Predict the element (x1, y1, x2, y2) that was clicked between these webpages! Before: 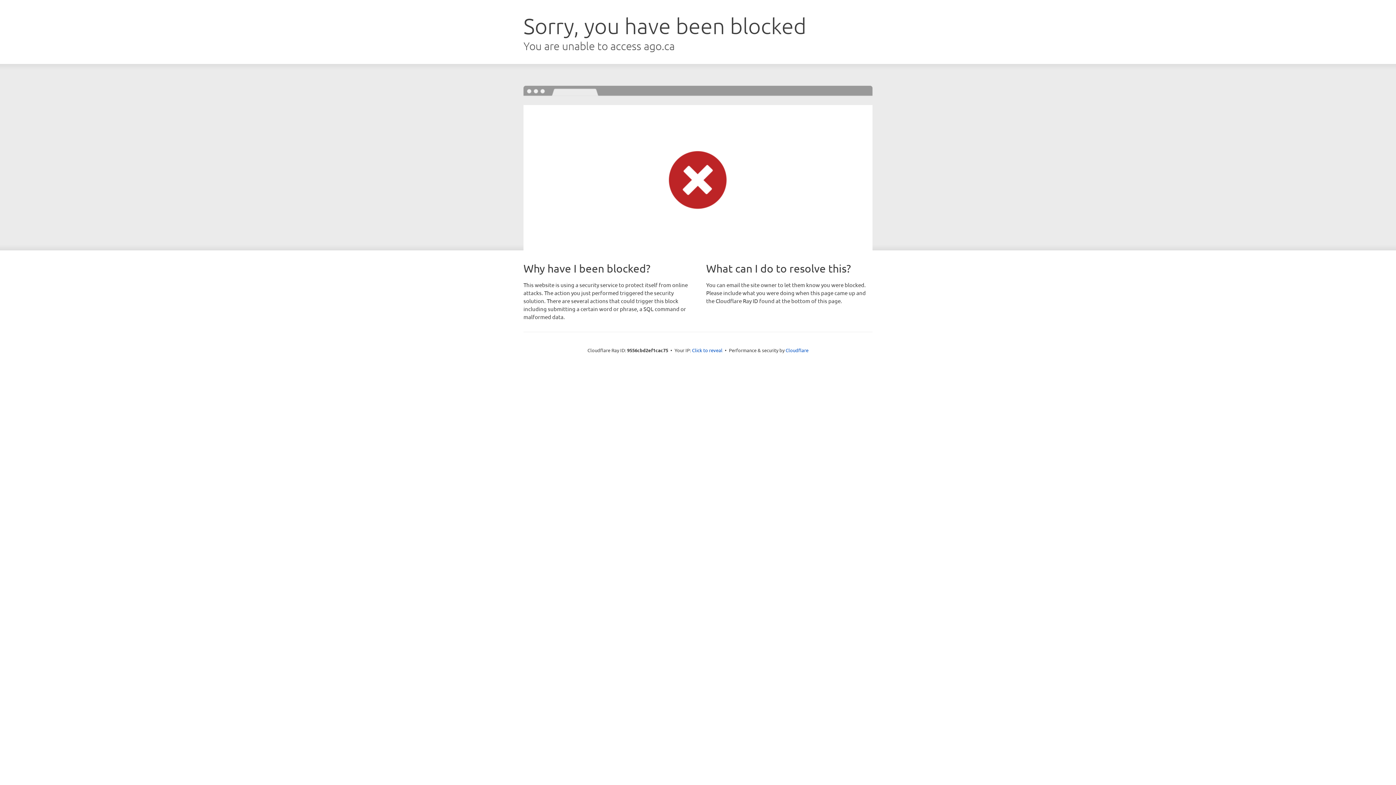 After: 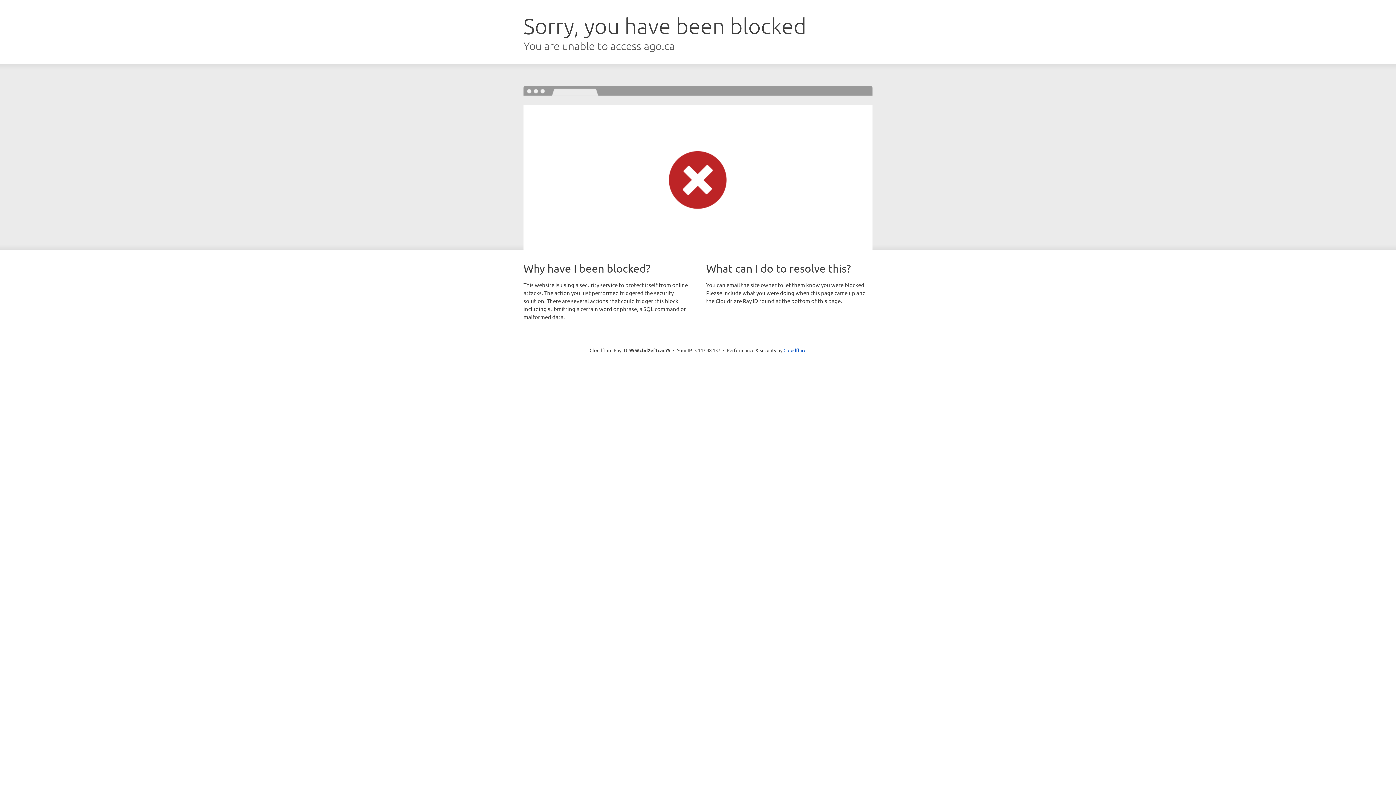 Action: label: Click to reveal bbox: (692, 346, 722, 353)